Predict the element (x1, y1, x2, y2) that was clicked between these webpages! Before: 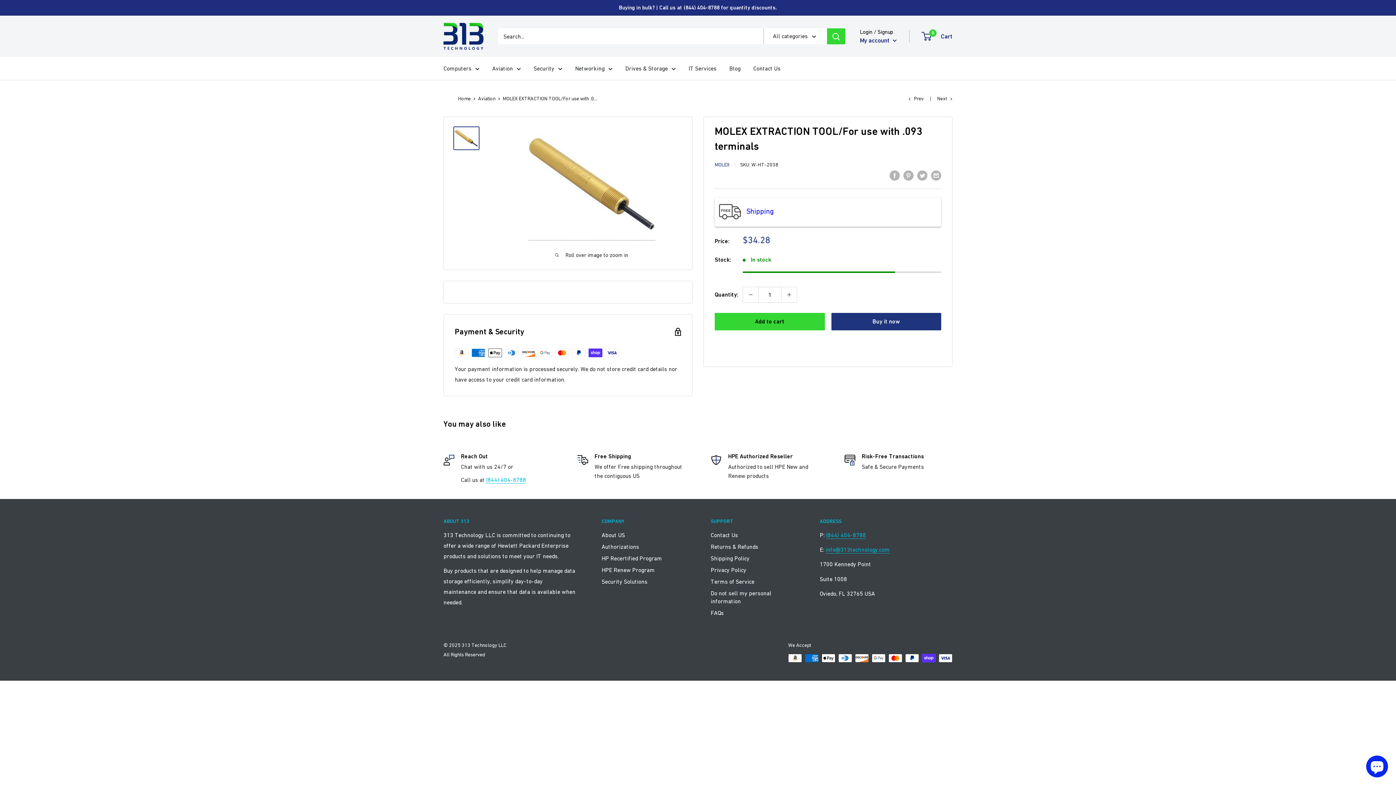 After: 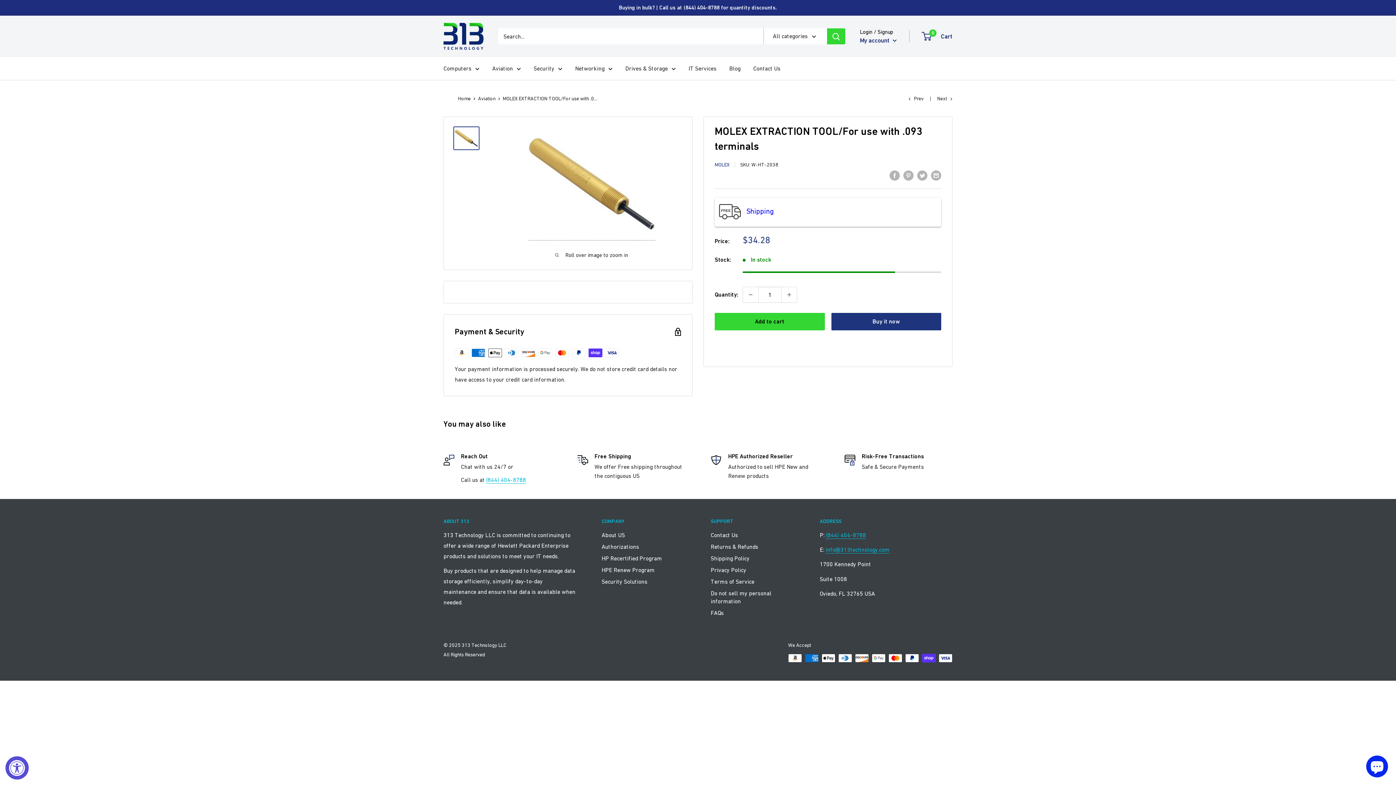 Action: label:     
filler bbox: (714, 170, 765, 180)